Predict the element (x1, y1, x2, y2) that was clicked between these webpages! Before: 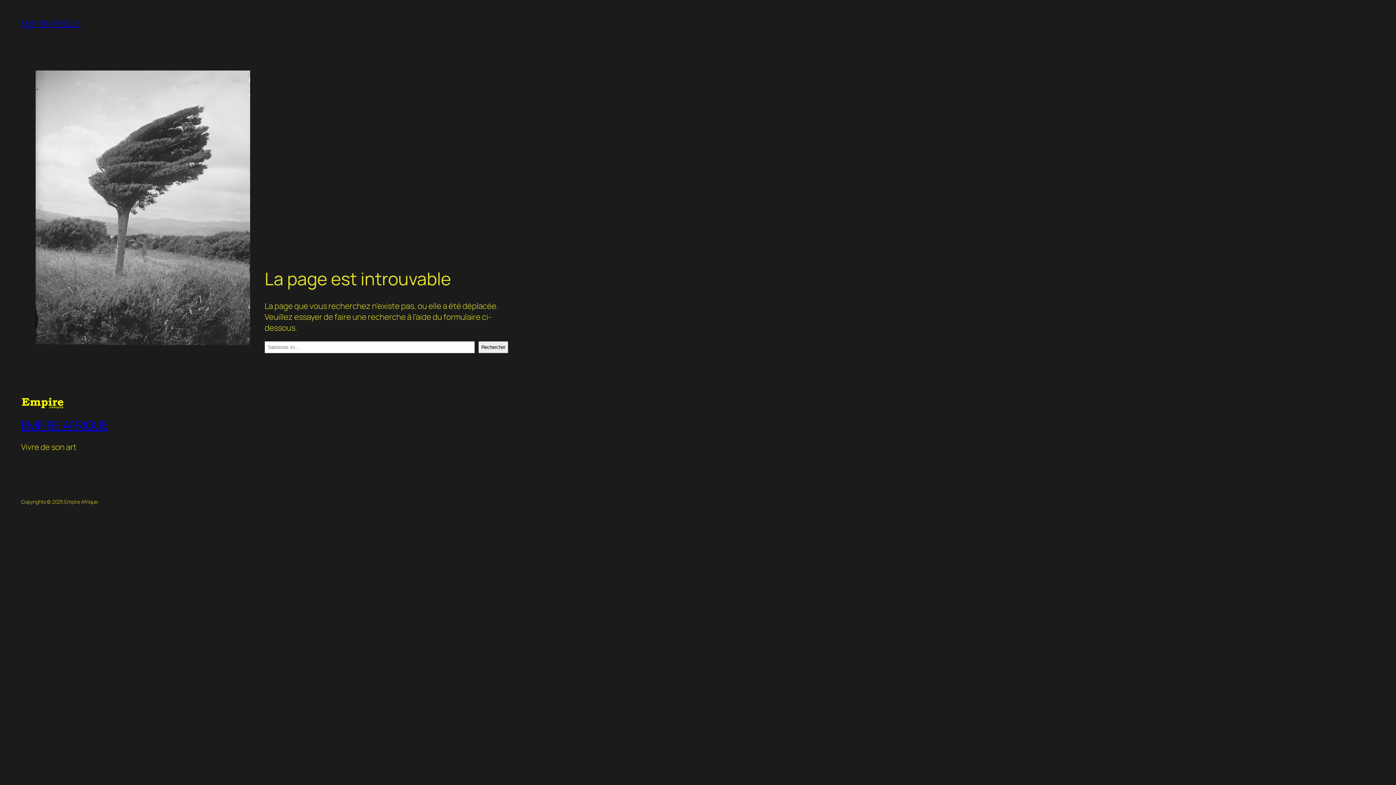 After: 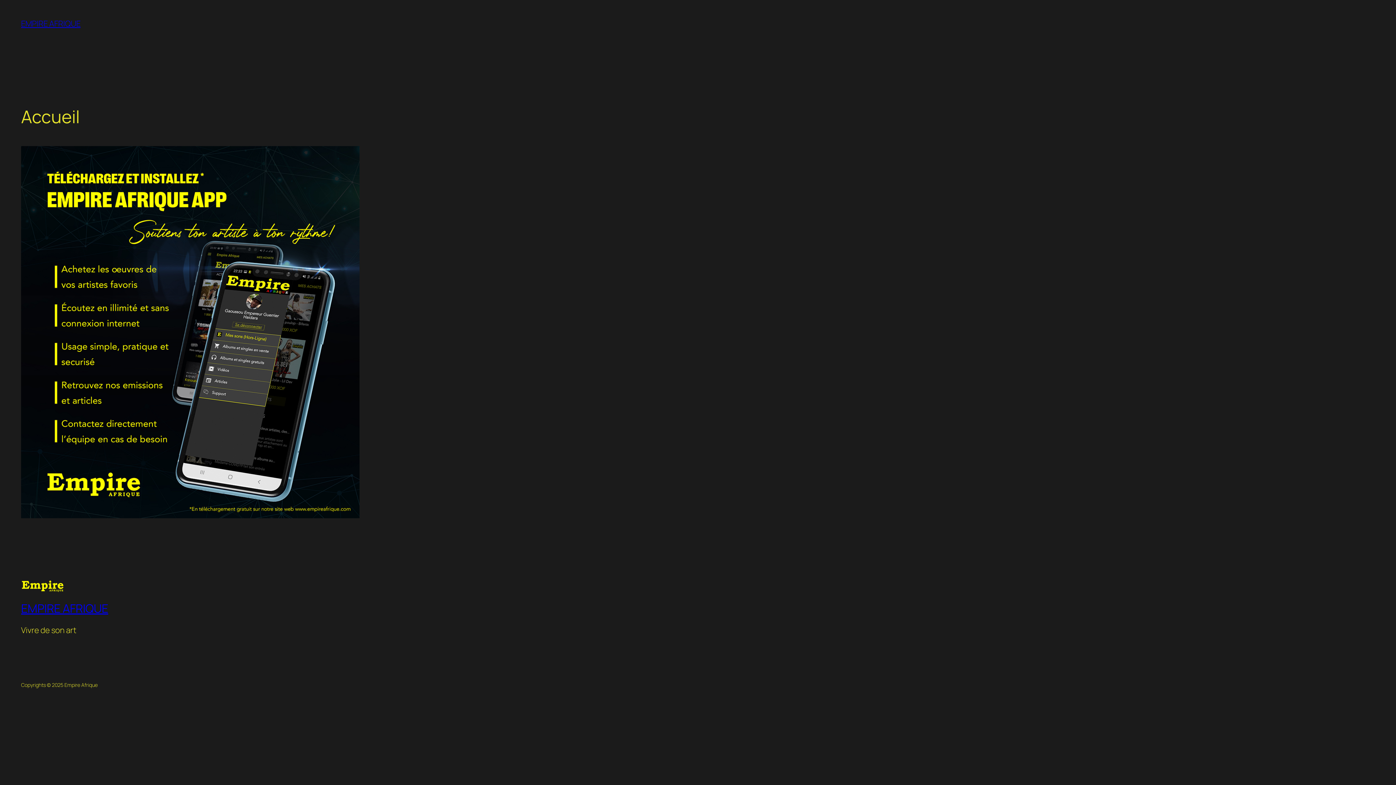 Action: label: EMPIRE AFRIQUE bbox: (21, 18, 80, 29)